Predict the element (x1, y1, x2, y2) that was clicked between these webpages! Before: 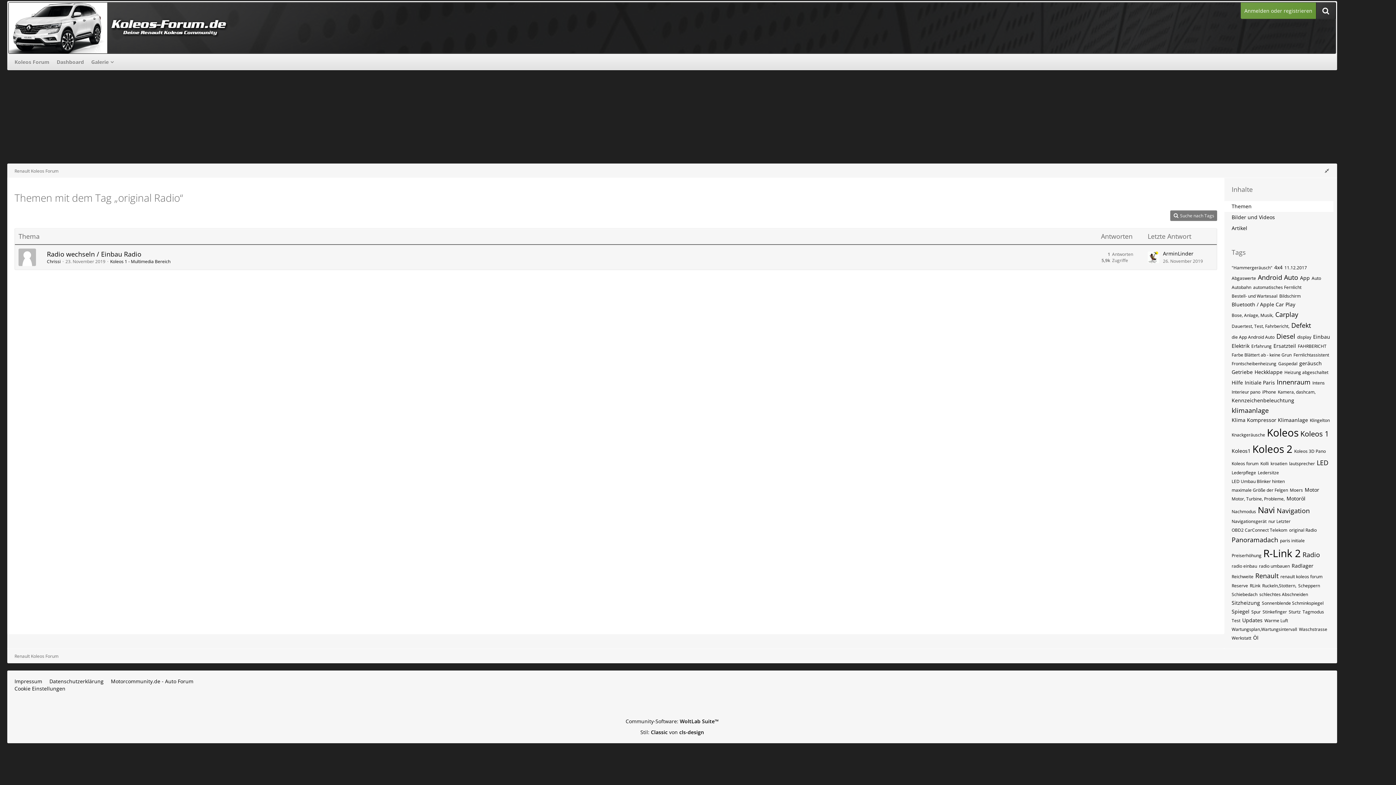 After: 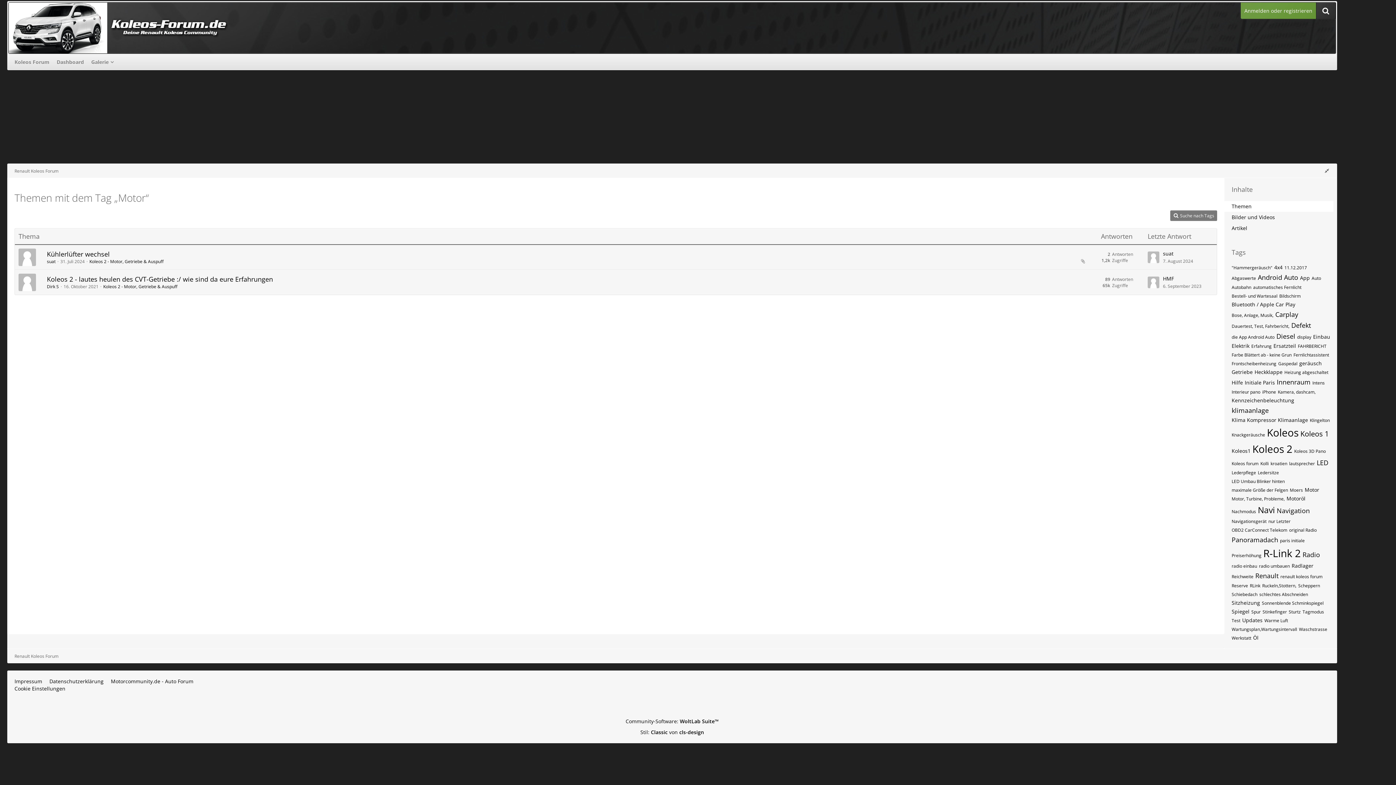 Action: bbox: (1305, 486, 1319, 493) label: Motor